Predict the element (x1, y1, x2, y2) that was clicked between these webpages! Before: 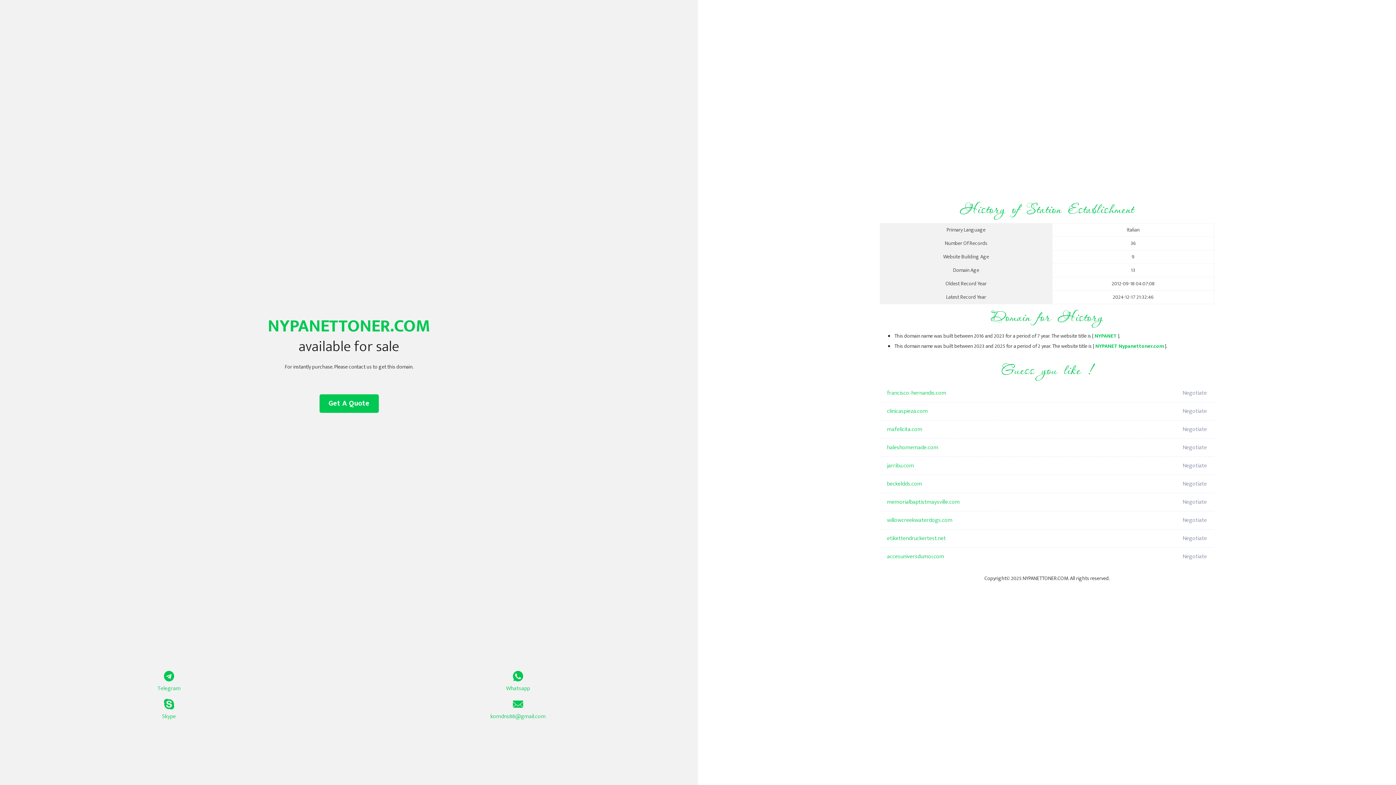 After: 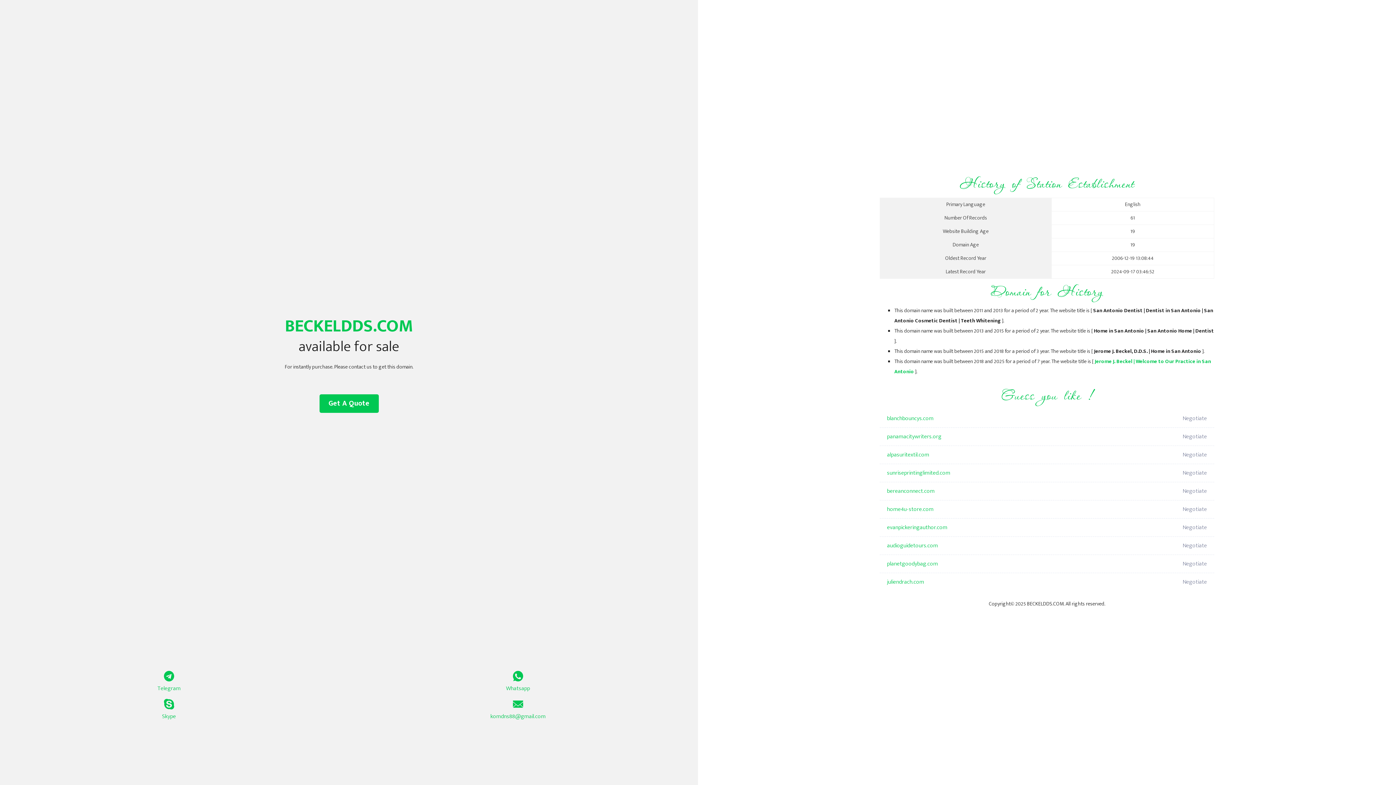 Action: label: beckeldds.com bbox: (887, 475, 1098, 493)